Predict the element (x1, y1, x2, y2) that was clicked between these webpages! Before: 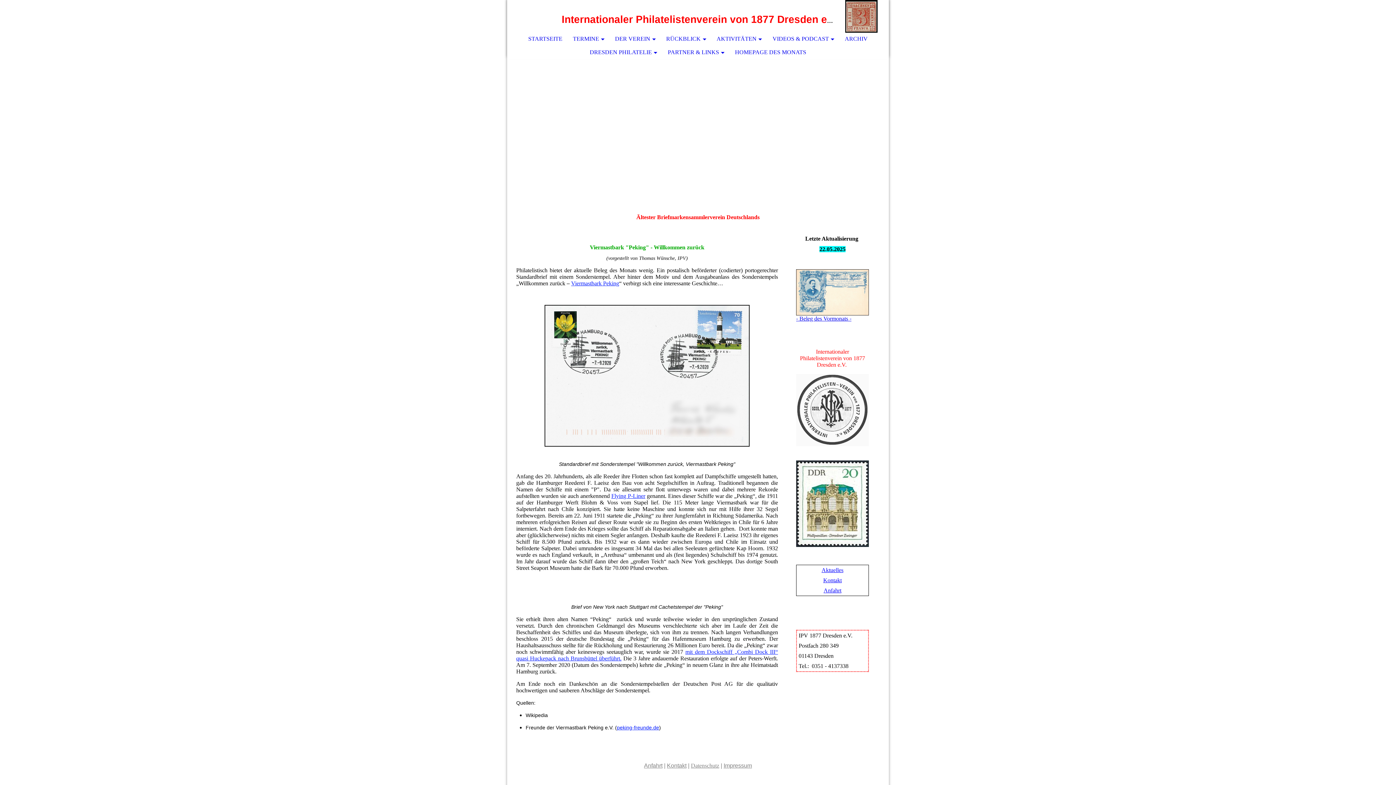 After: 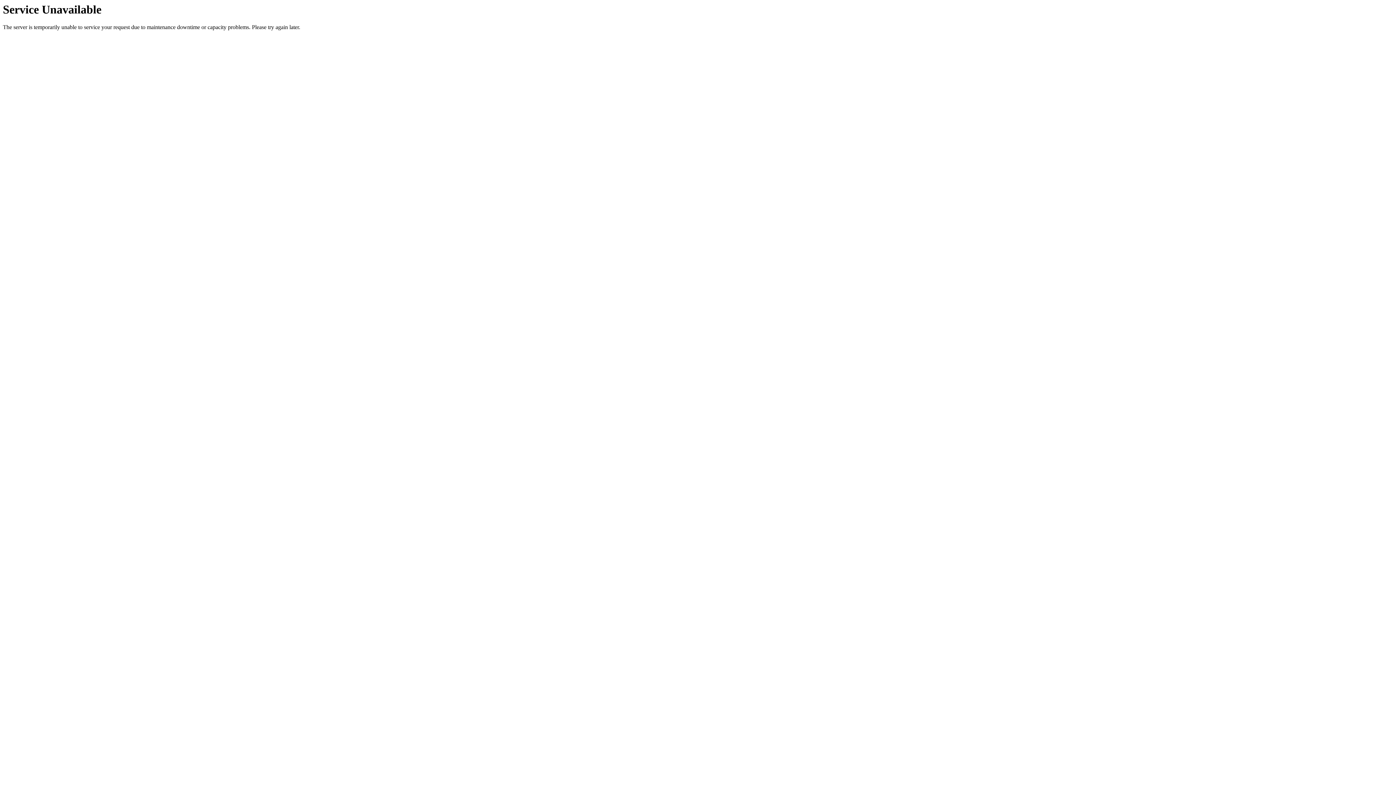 Action: label: VIDEOS & PODCAST bbox: (767, 32, 839, 45)